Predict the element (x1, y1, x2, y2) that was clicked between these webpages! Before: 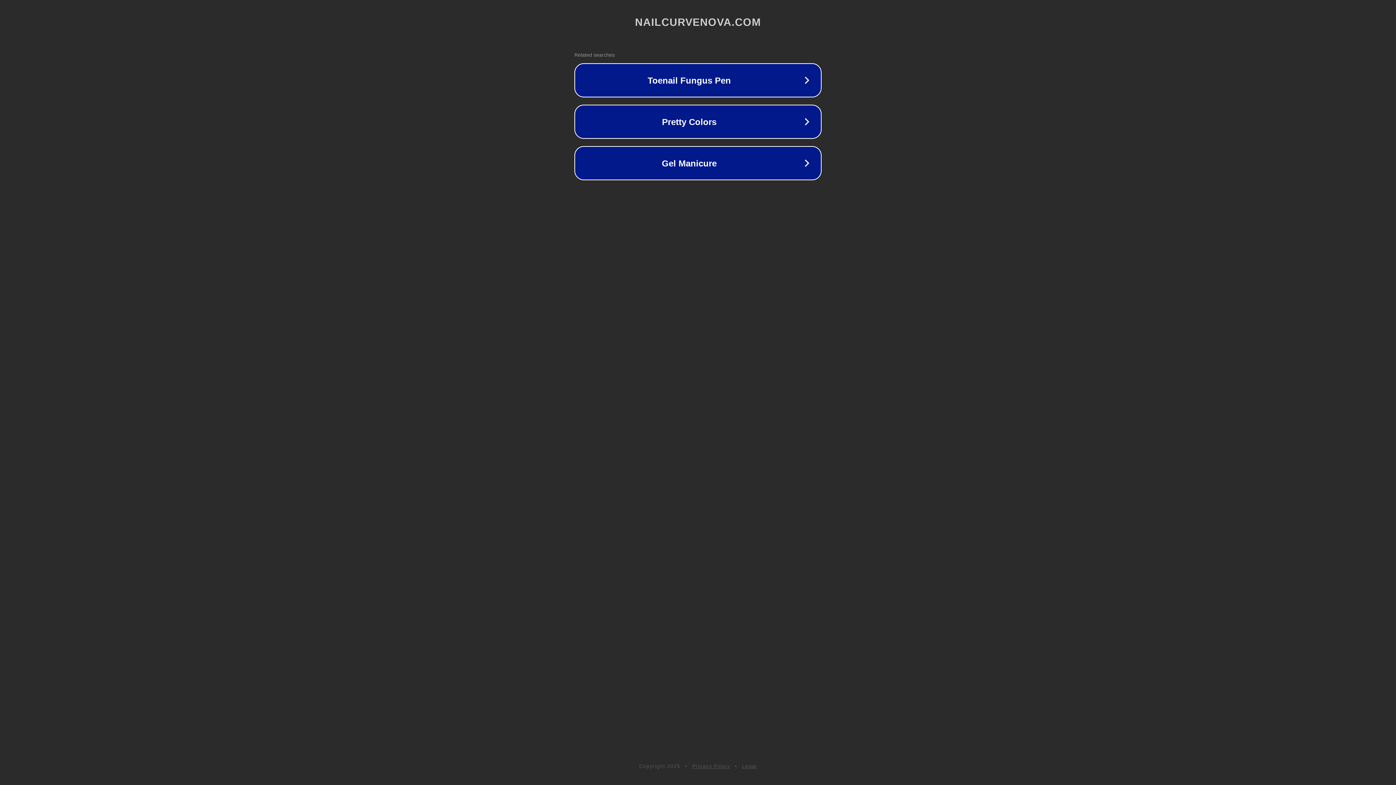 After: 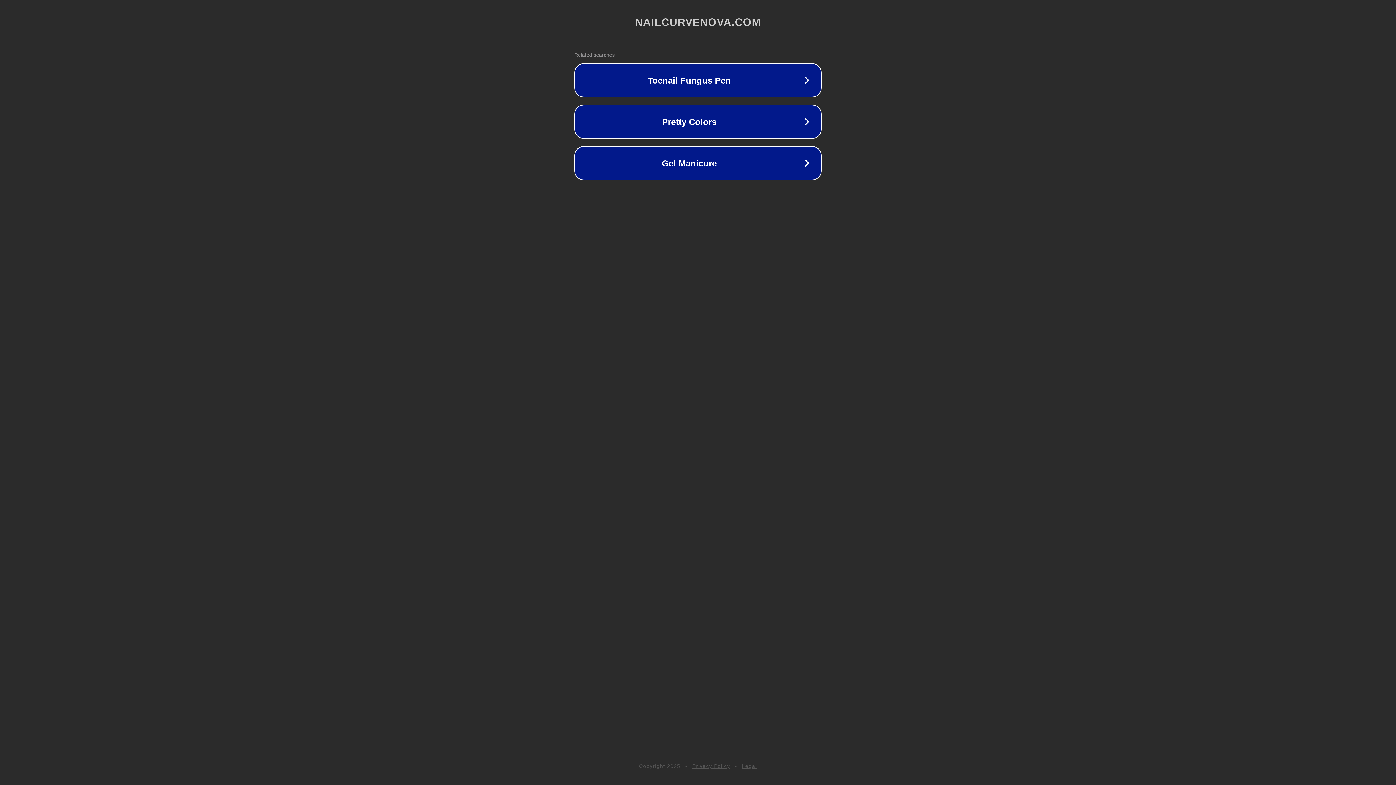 Action: label: Legal bbox: (742, 763, 757, 769)